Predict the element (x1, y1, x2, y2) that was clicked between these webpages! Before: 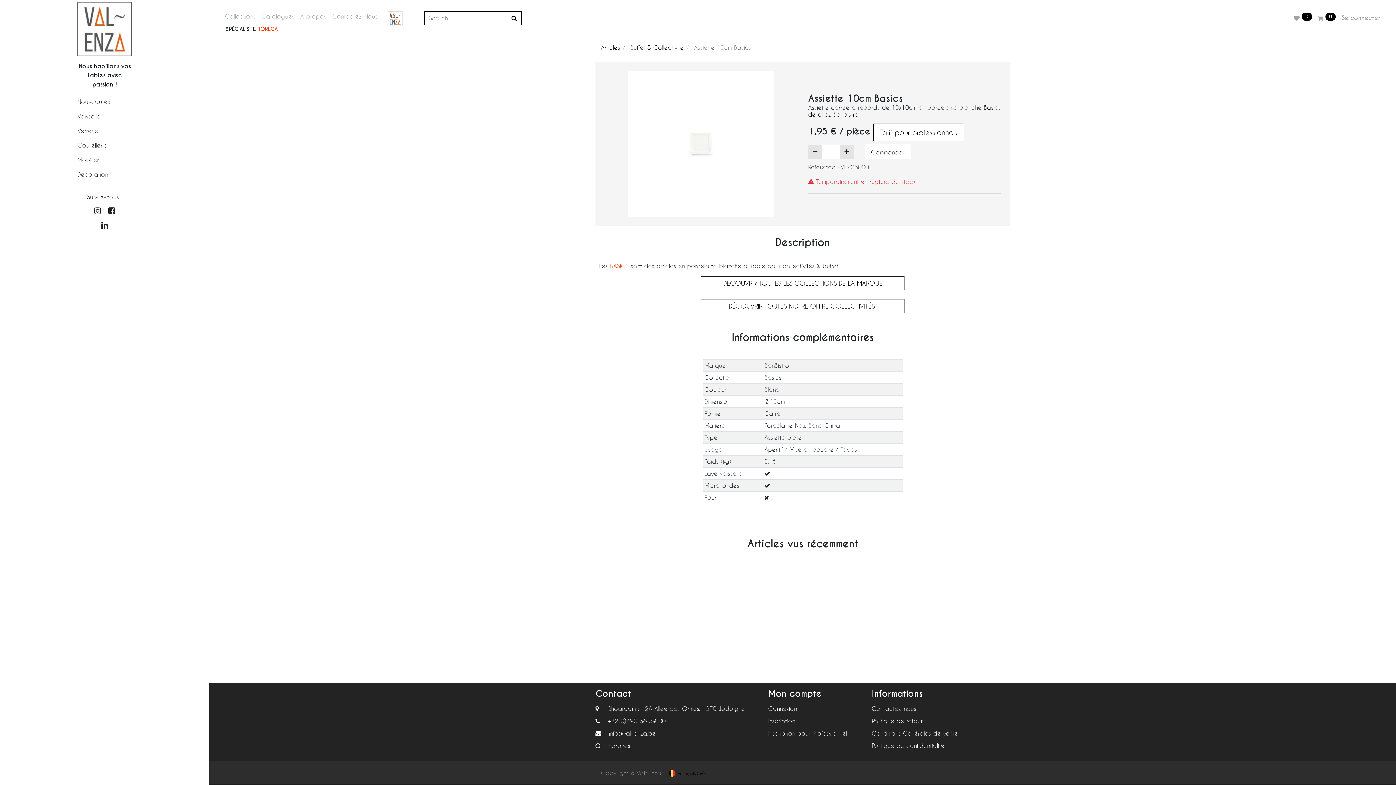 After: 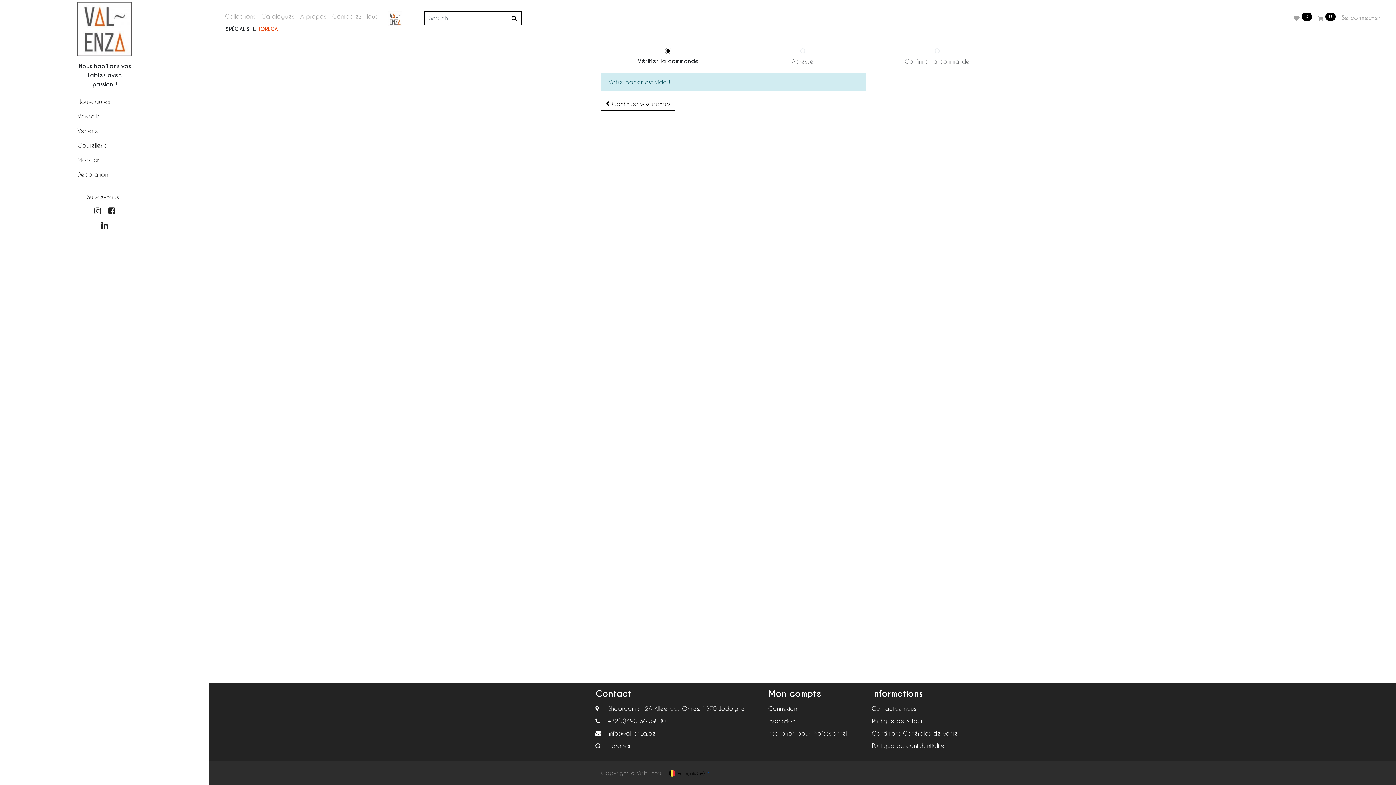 Action: label:  0 bbox: (1315, 10, 1338, 25)